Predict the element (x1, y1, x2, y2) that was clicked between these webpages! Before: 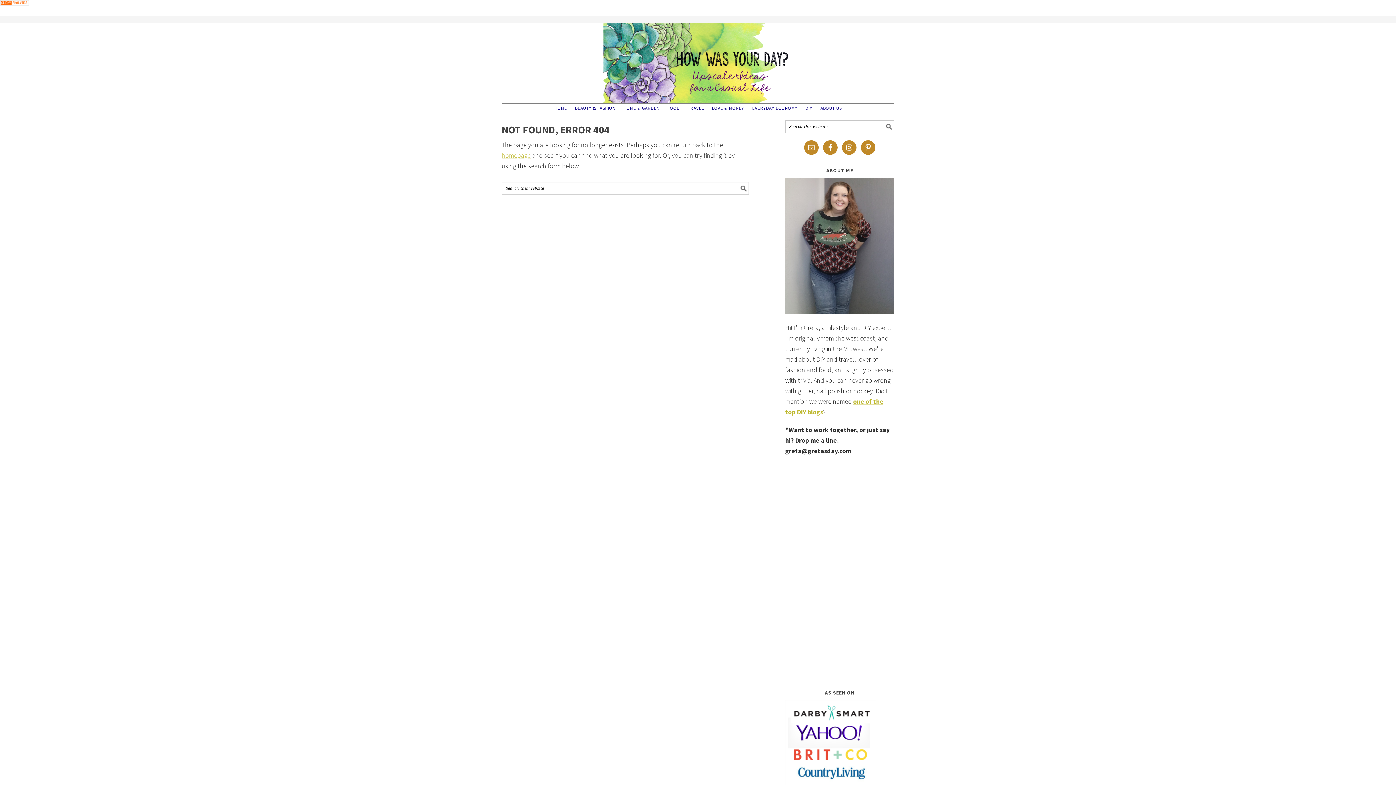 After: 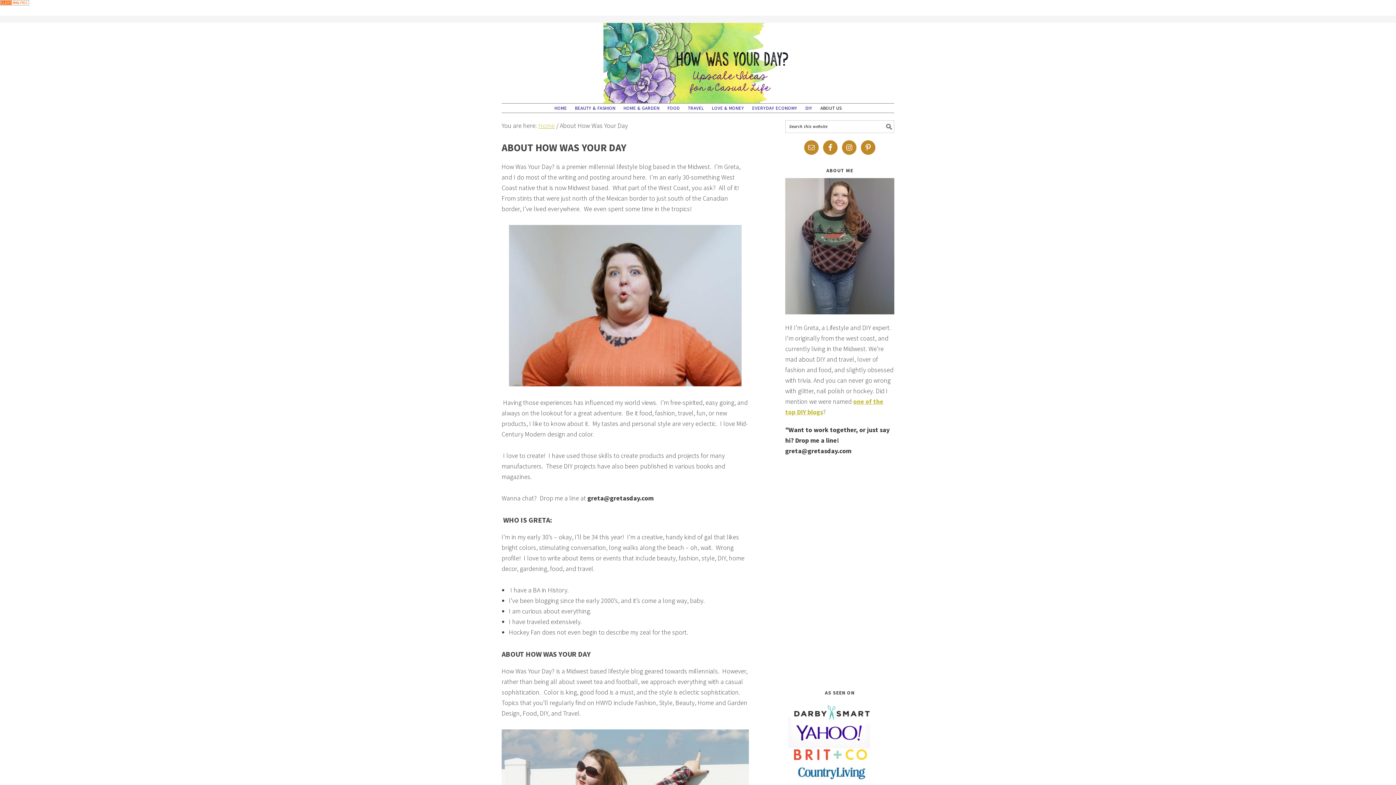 Action: bbox: (816, 103, 845, 112) label: ABOUT US